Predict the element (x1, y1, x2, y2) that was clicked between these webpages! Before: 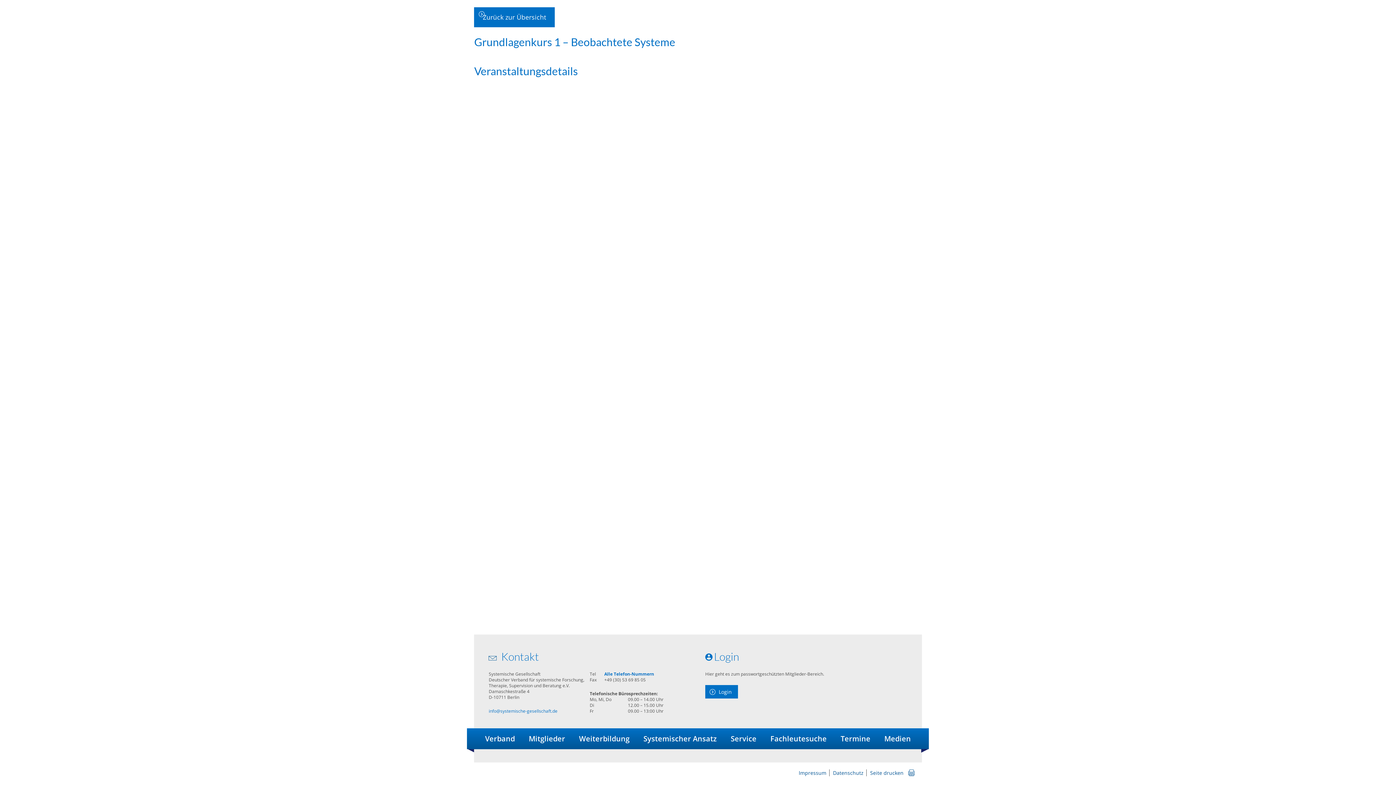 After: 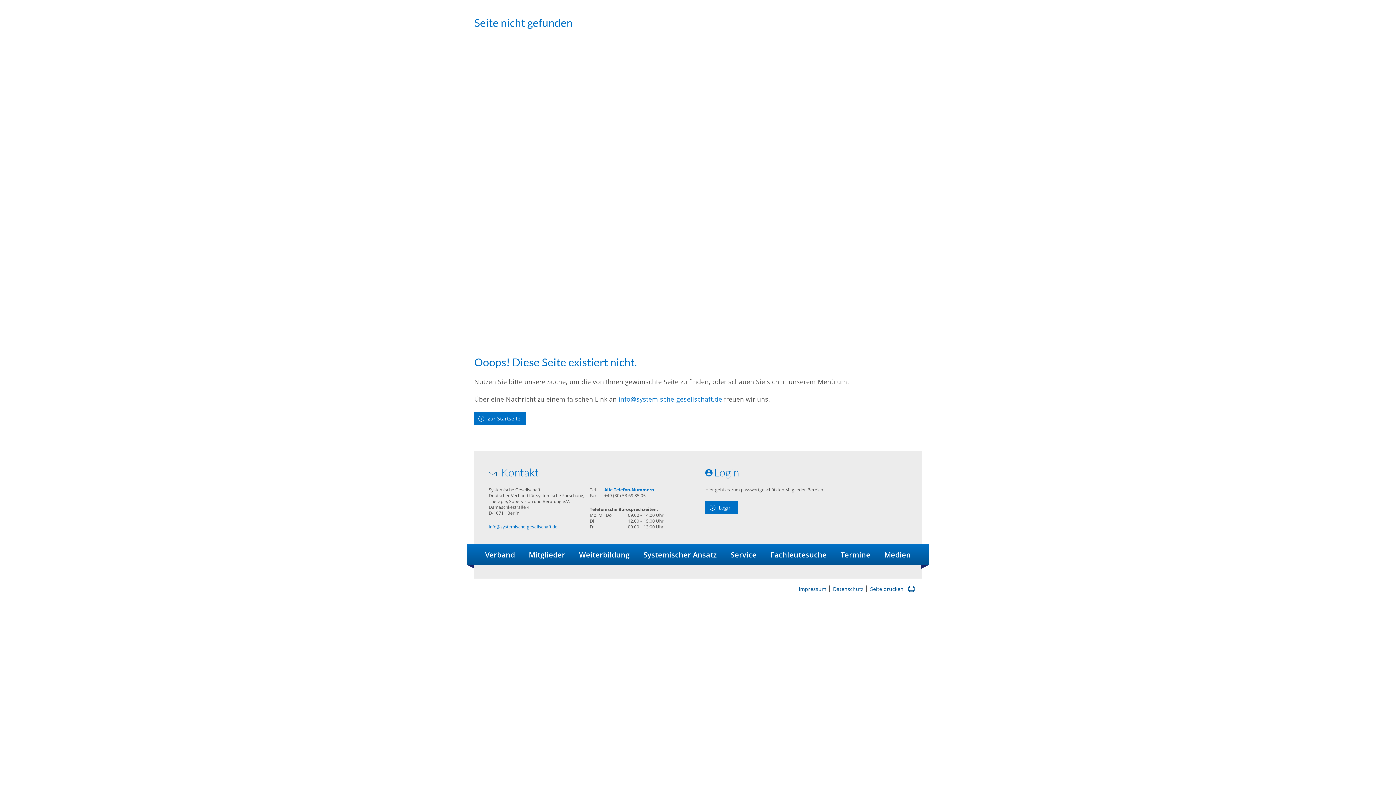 Action: label: Mitglieder bbox: (525, 728, 568, 749)